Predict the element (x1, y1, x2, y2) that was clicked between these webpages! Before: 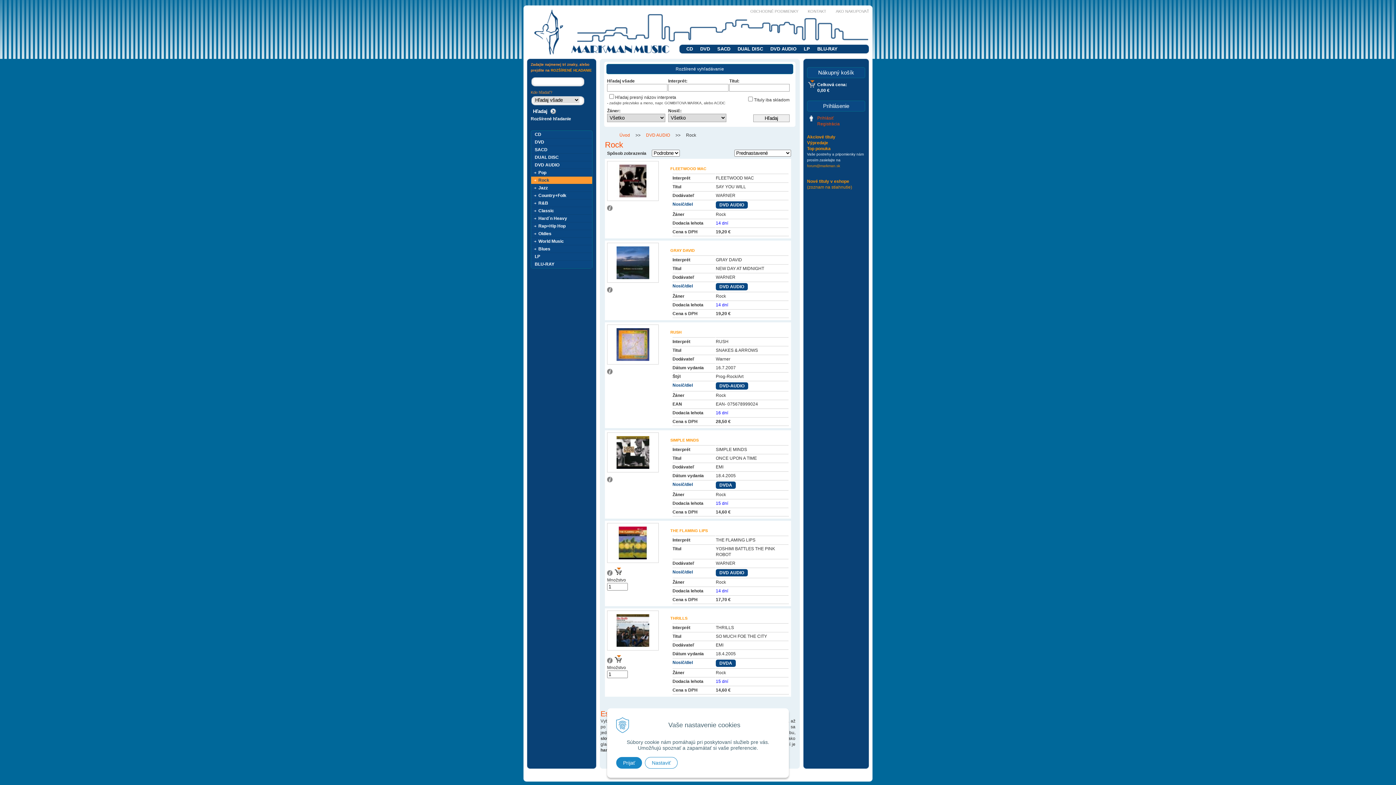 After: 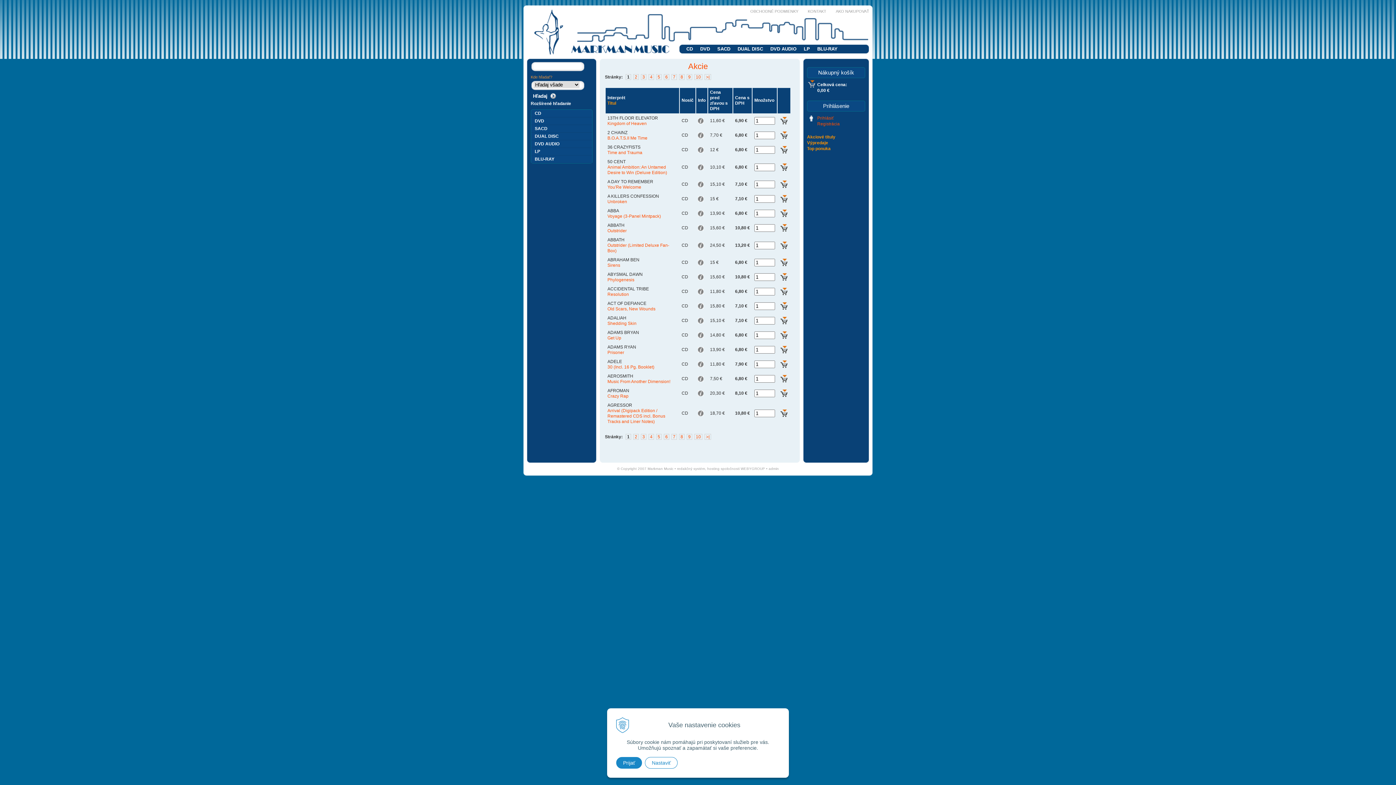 Action: bbox: (807, 134, 835, 139) label: Akciové tituly